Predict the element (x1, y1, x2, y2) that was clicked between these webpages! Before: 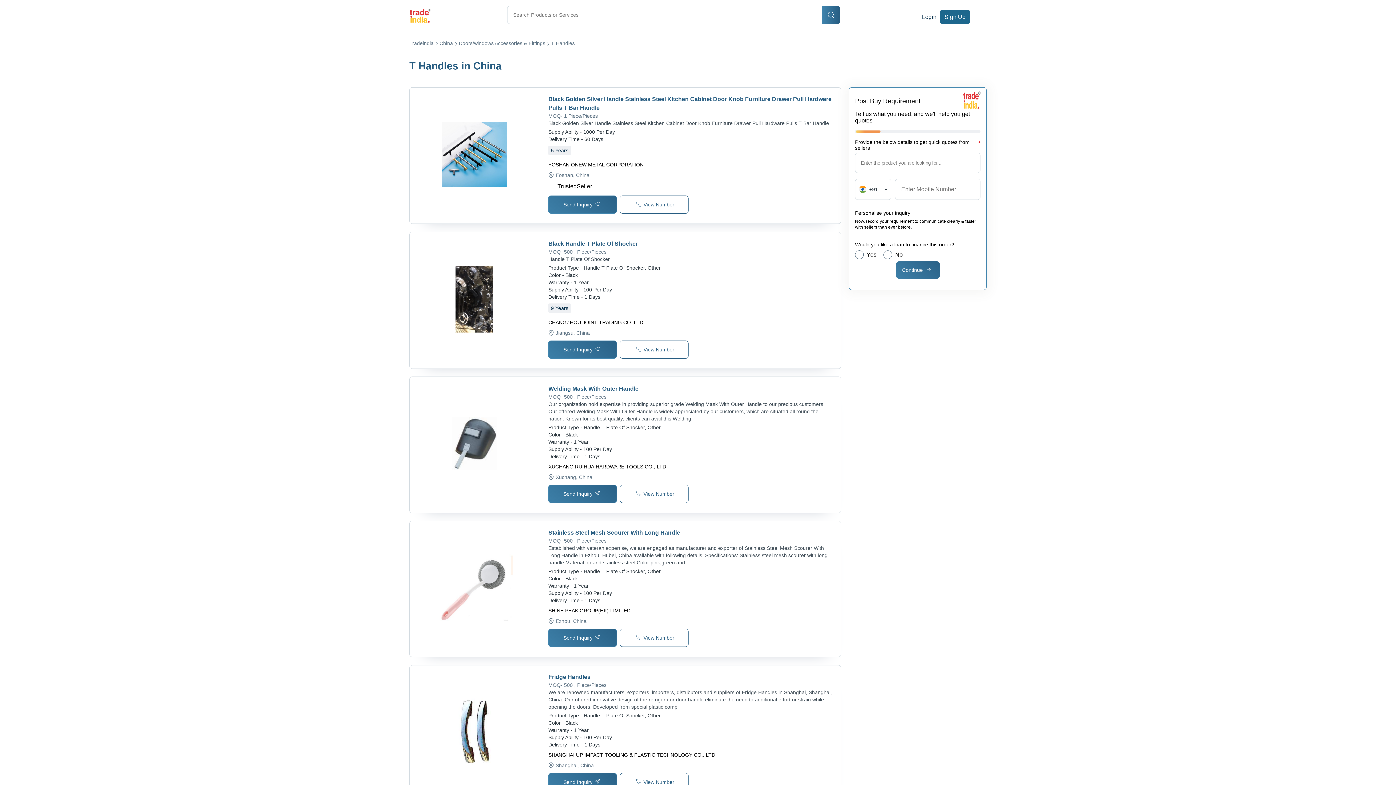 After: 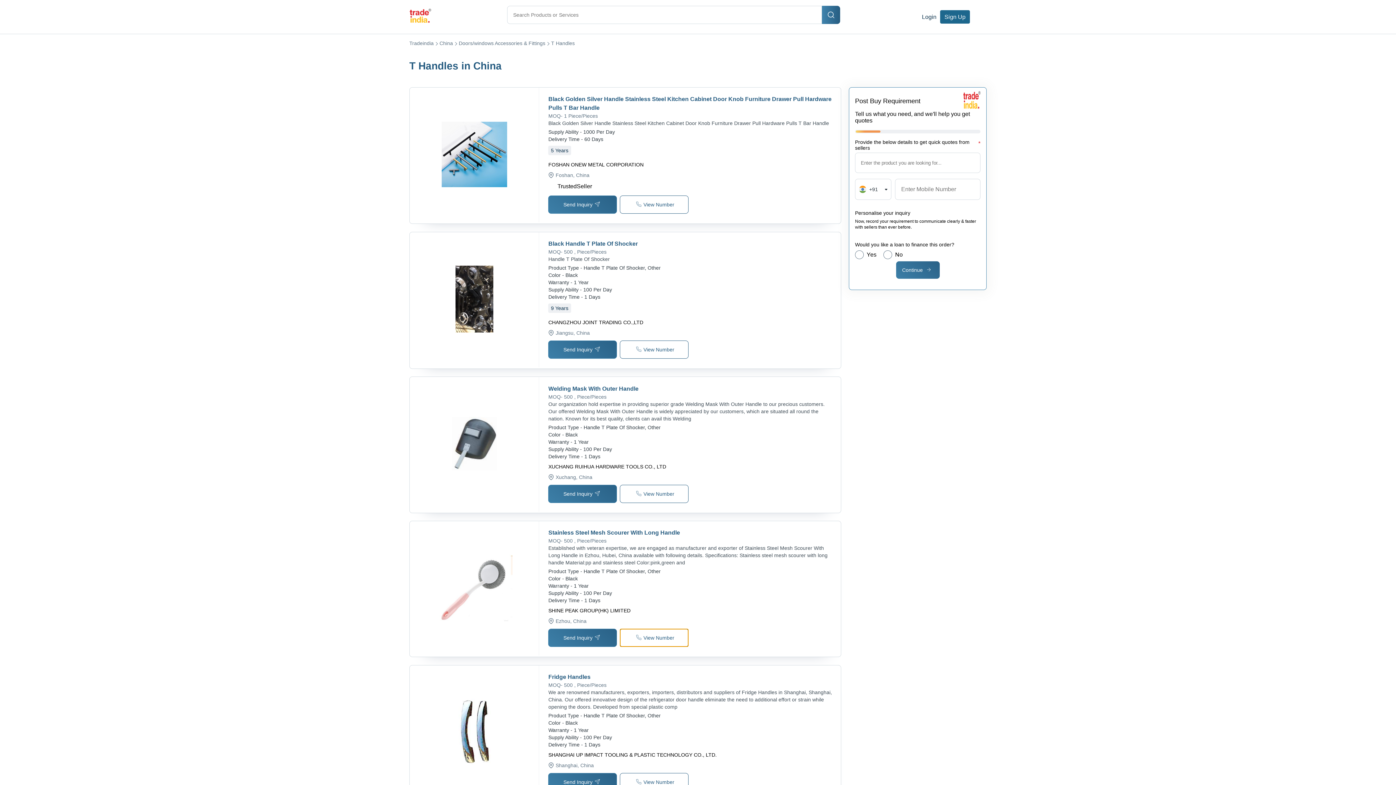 Action: label: View Number bbox: (620, 629, 688, 647)